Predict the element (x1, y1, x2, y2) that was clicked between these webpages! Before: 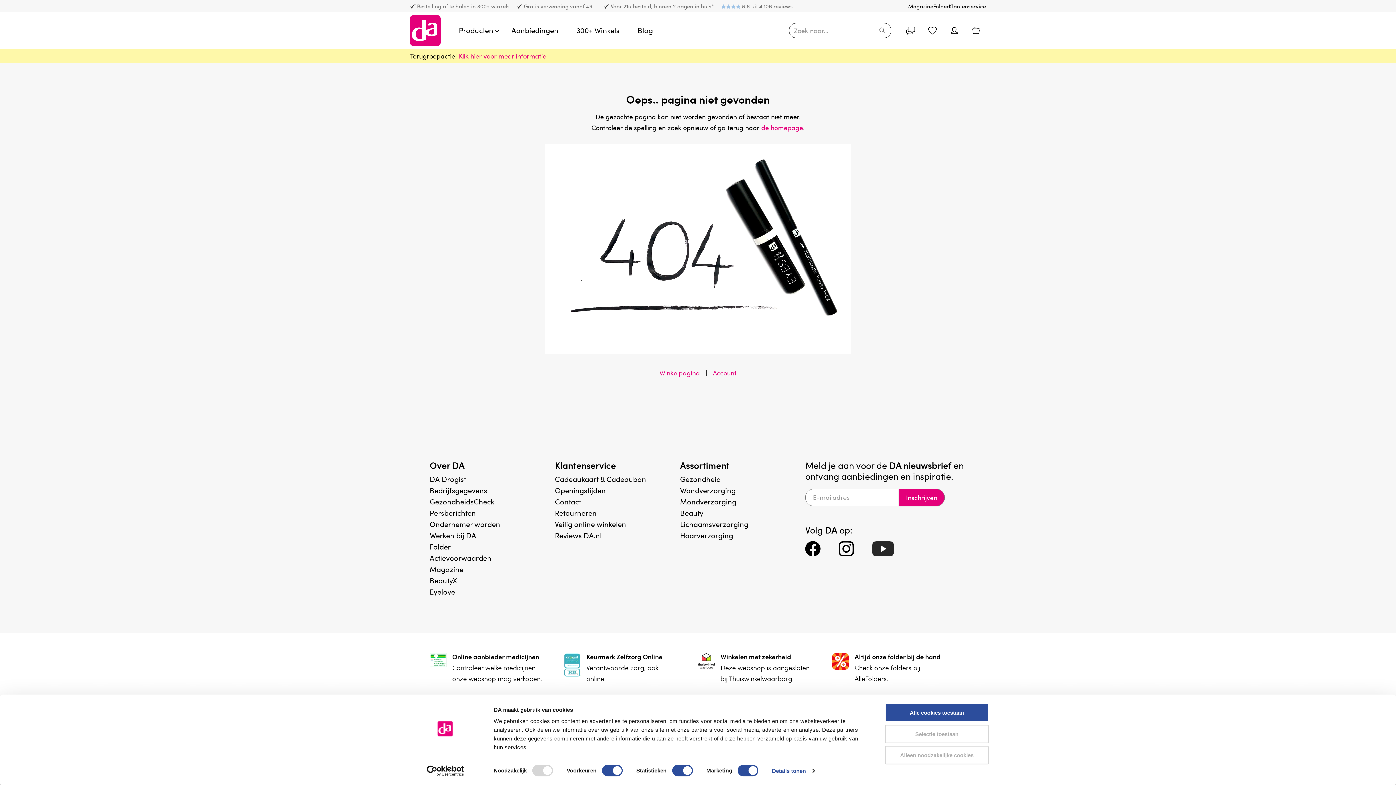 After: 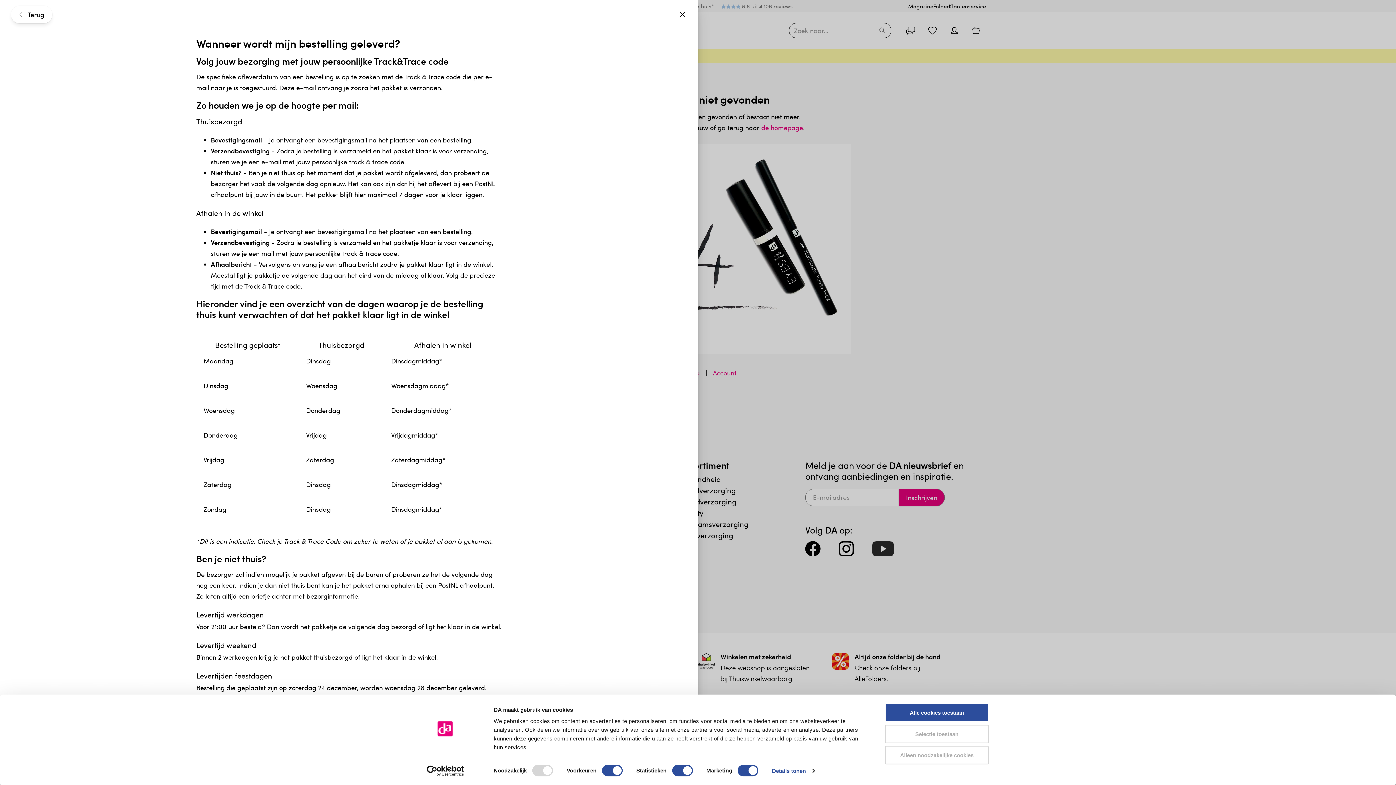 Action: label: binnen 2 dagen in huis bbox: (654, 2, 711, 9)